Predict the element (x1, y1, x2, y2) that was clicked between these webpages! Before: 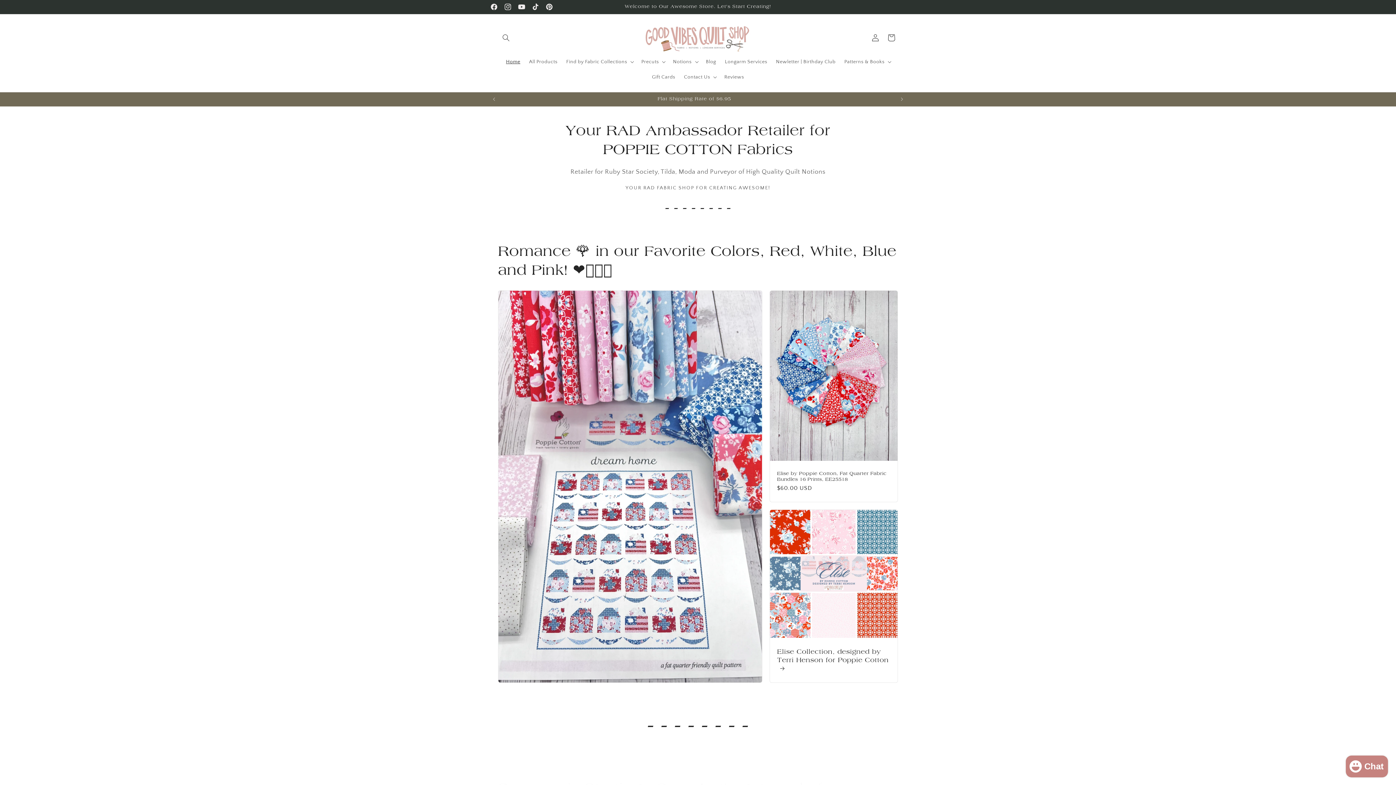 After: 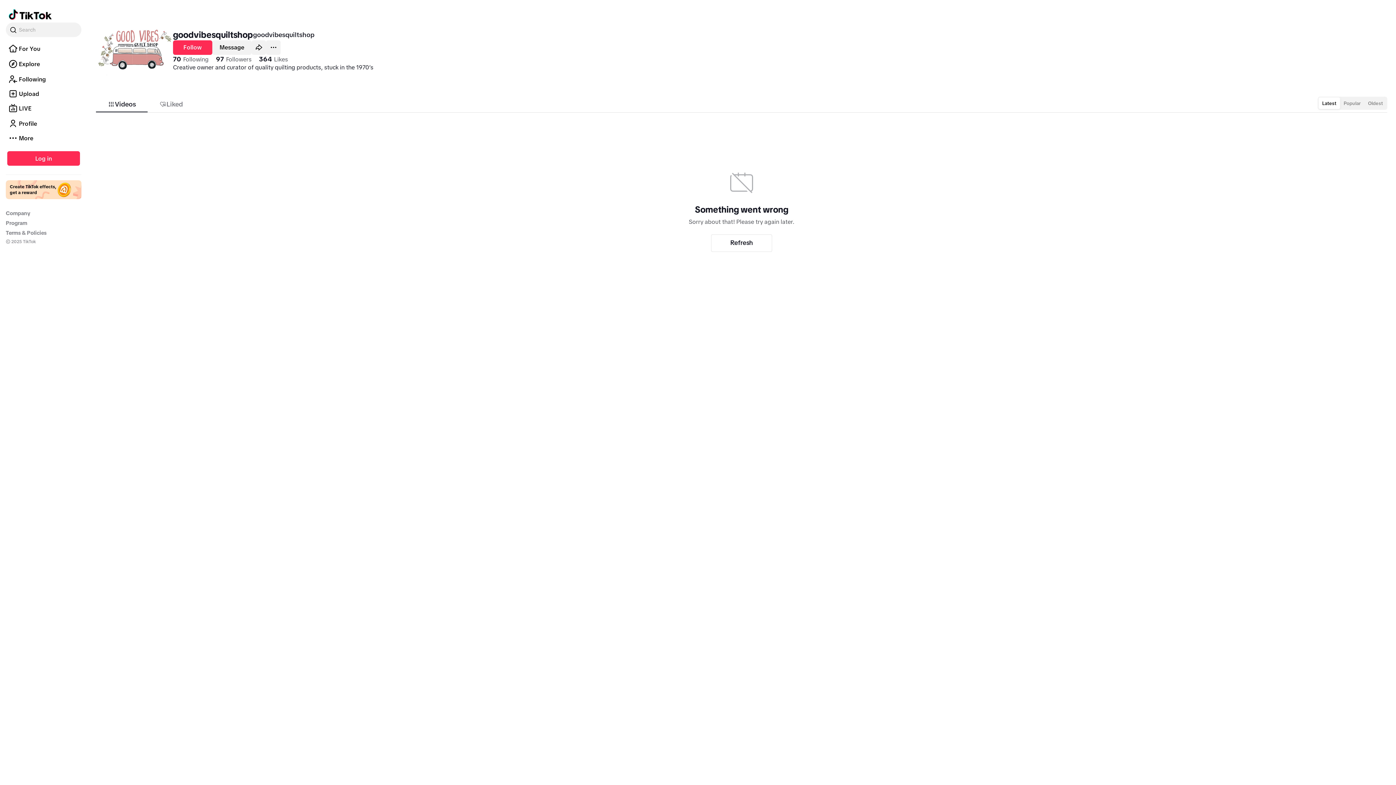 Action: label: TikTok bbox: (528, 0, 542, 13)